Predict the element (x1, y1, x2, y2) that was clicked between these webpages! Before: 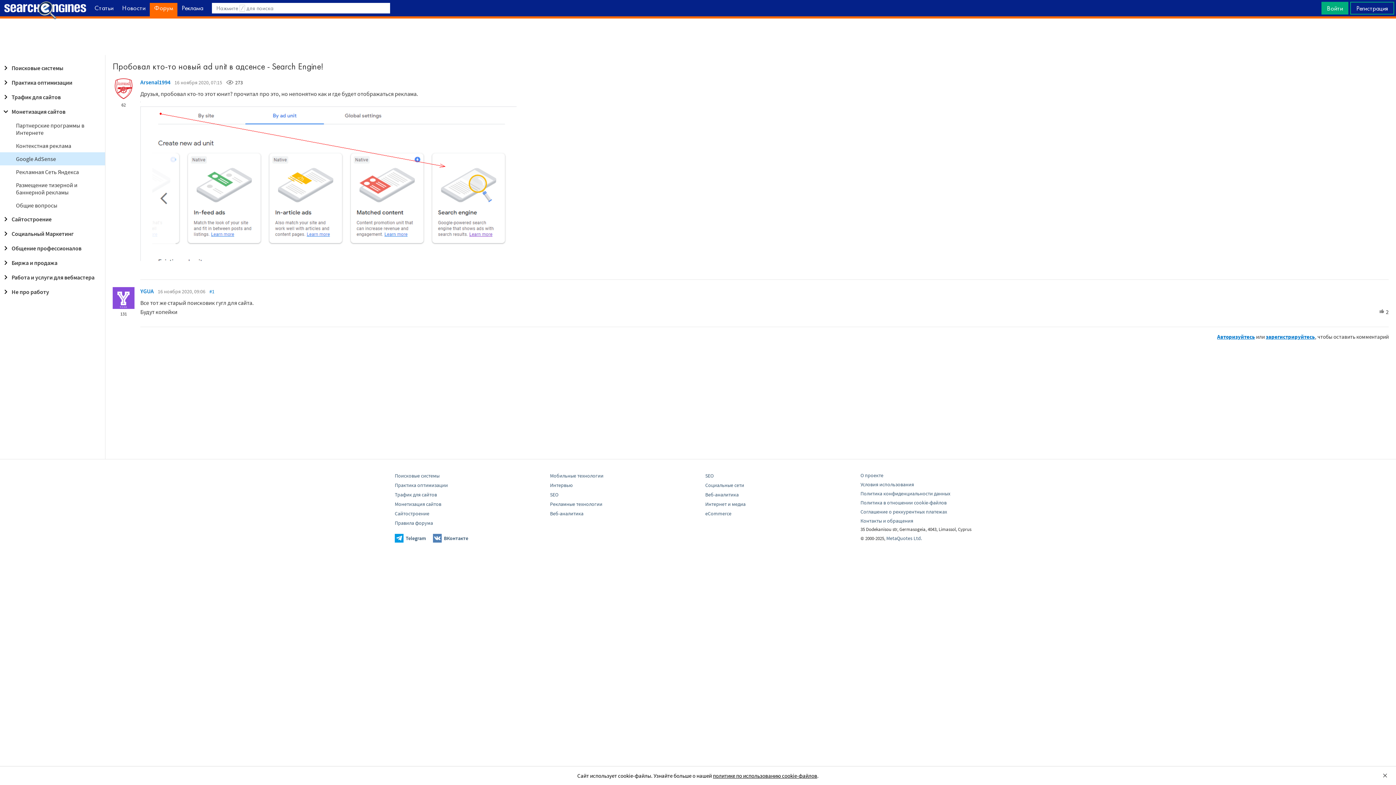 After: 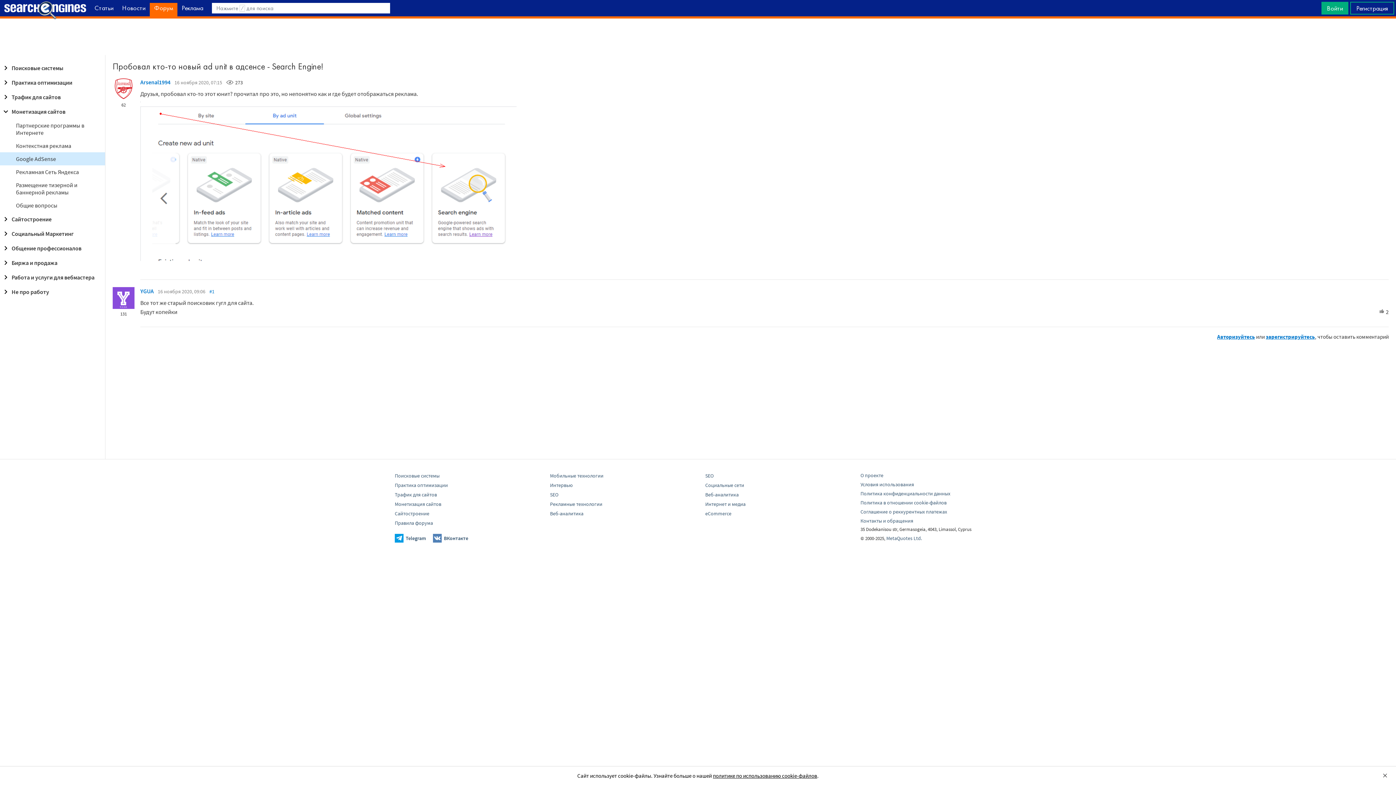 Action: bbox: (713, 772, 817, 779) label: политике по использованию cookie-файлов